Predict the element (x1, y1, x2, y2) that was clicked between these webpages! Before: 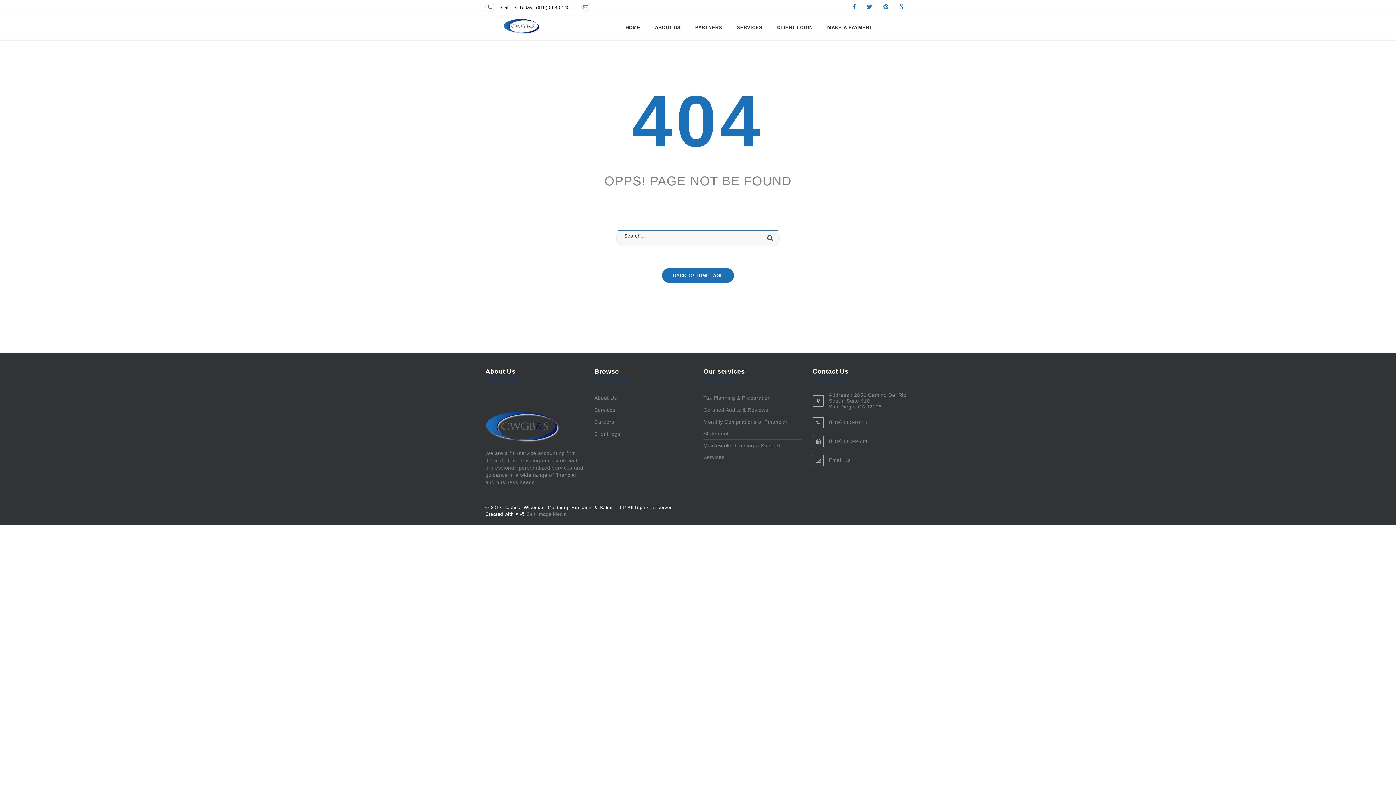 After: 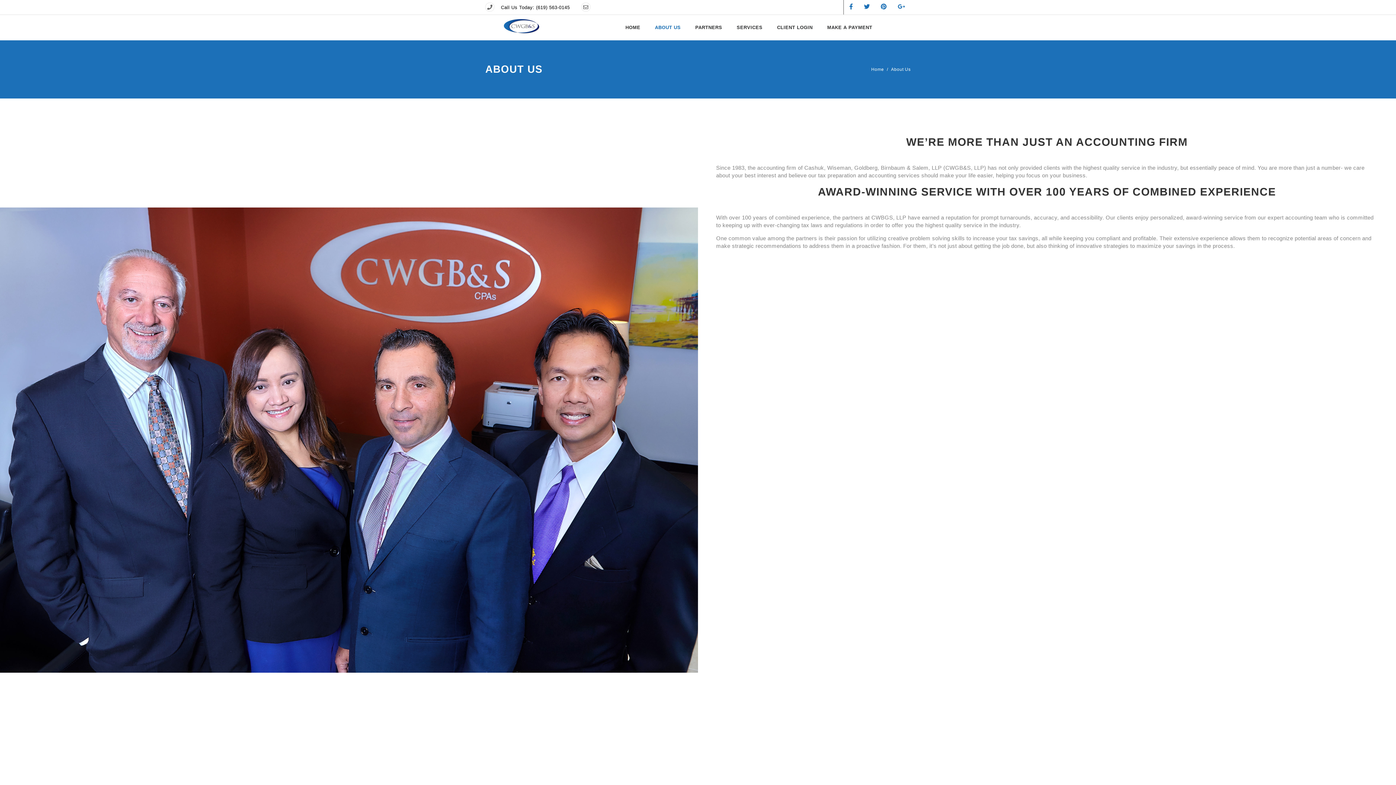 Action: label: About Us bbox: (594, 395, 617, 401)